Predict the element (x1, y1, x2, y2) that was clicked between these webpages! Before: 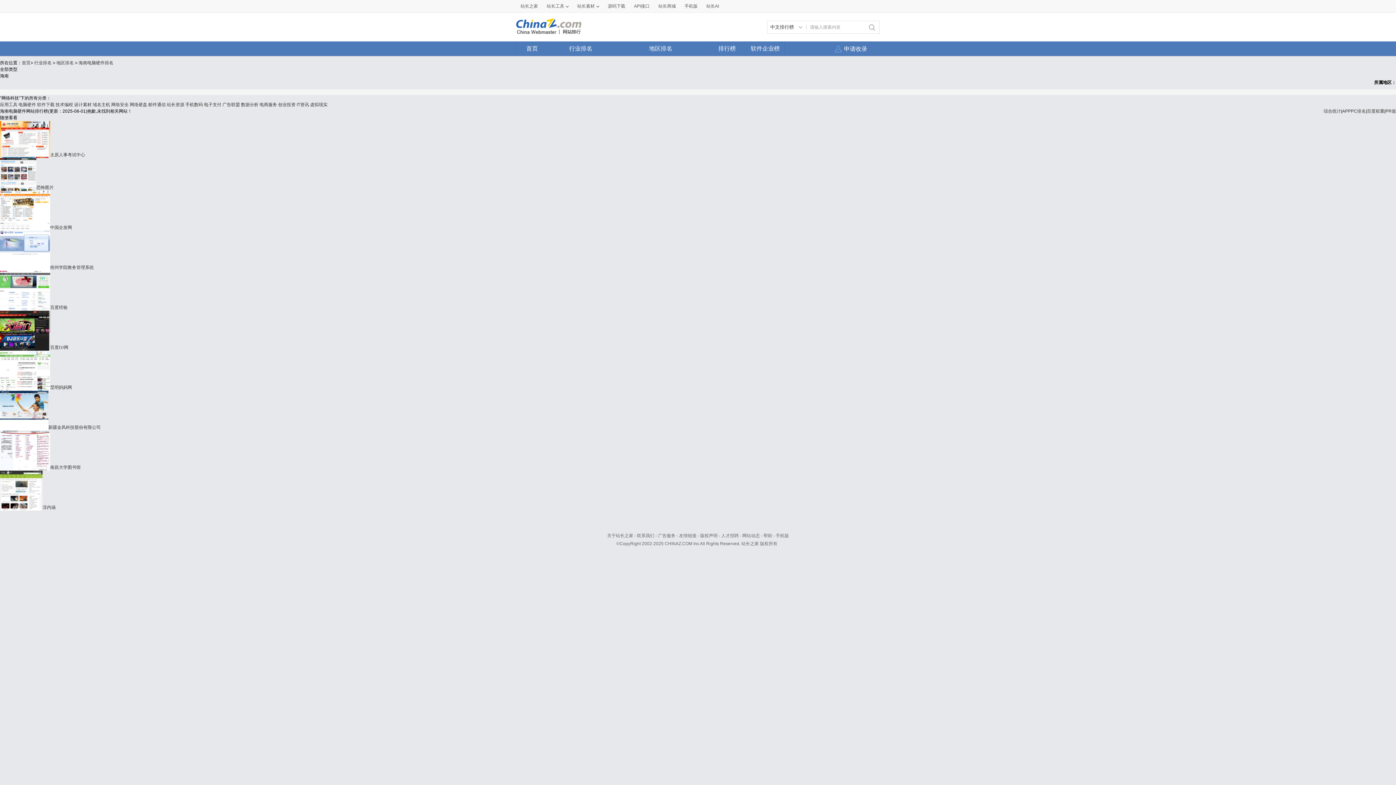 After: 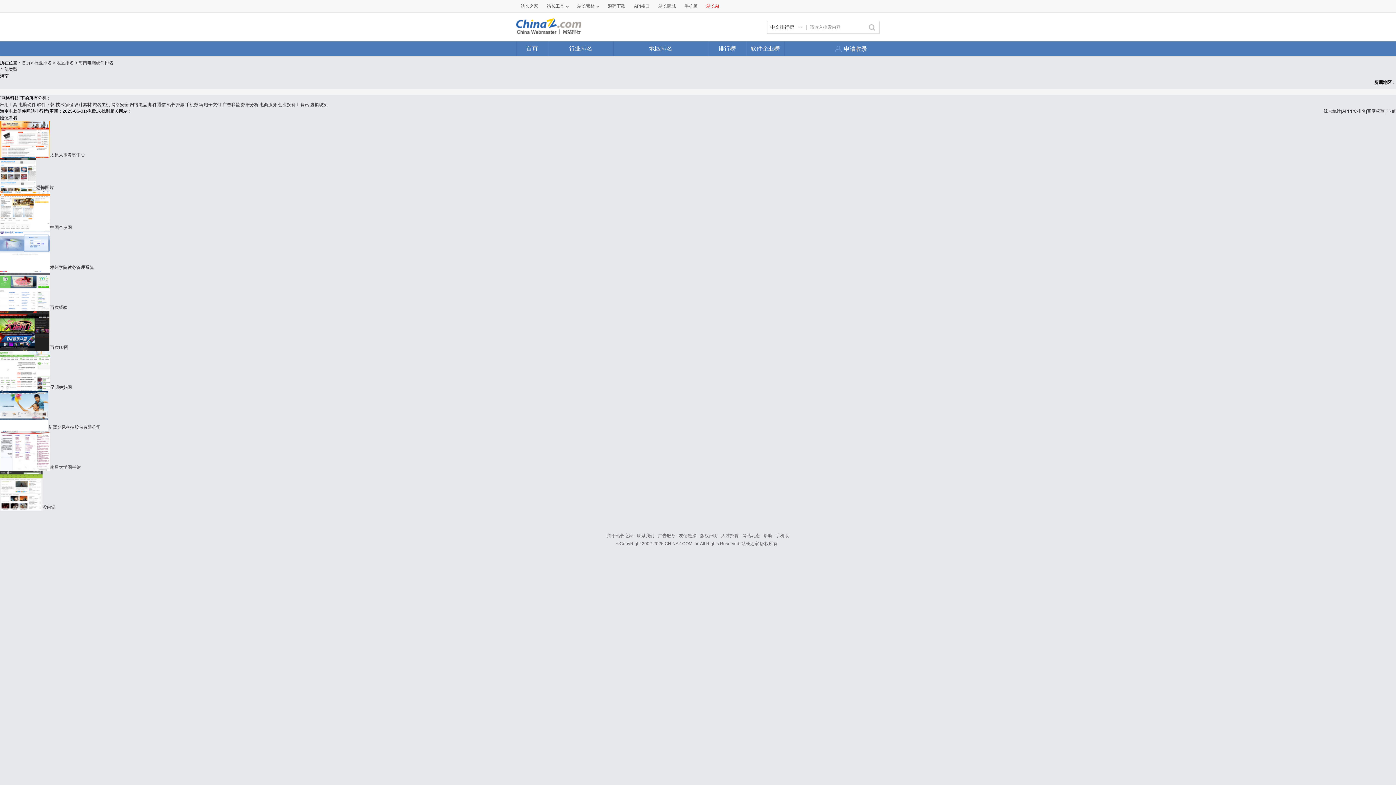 Action: label: 站长AI bbox: (703, 0, 722, 12)